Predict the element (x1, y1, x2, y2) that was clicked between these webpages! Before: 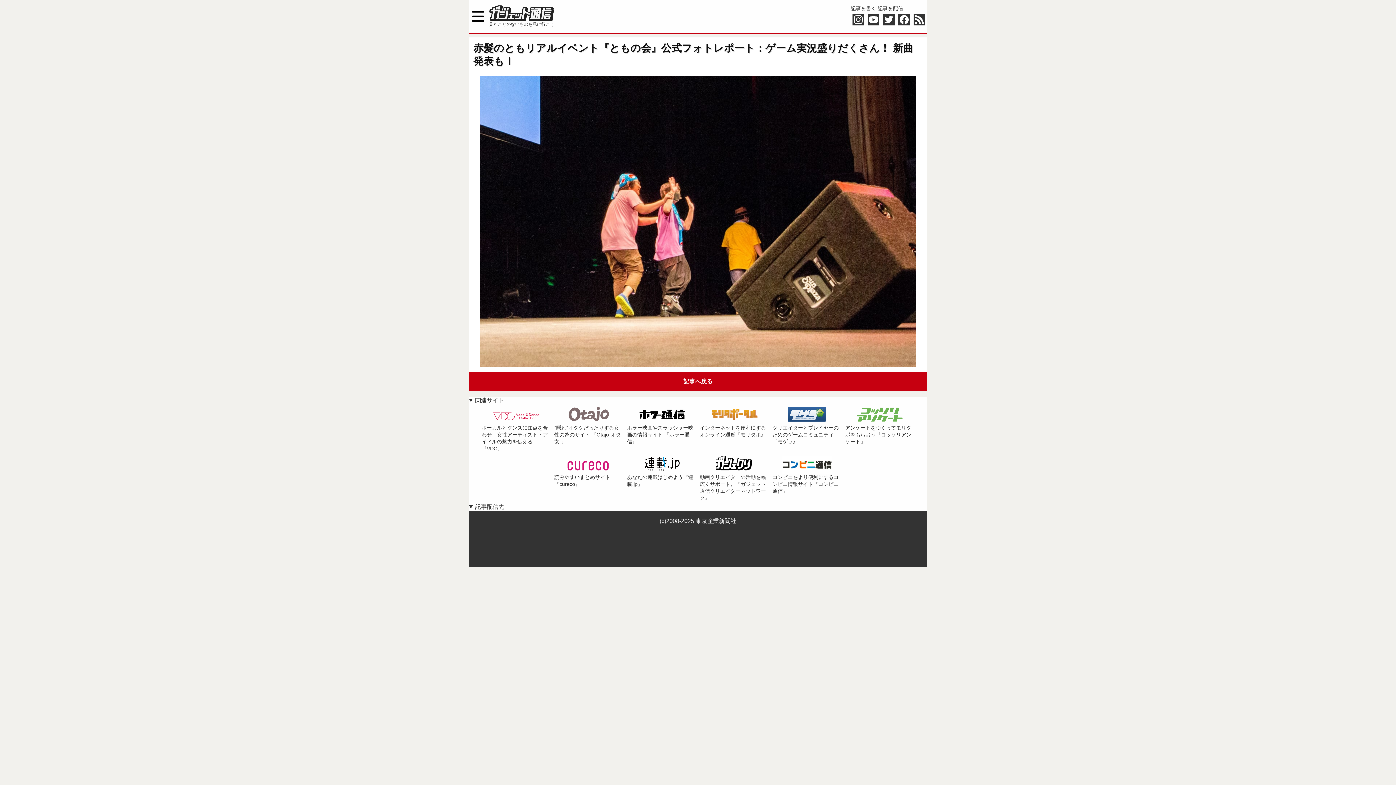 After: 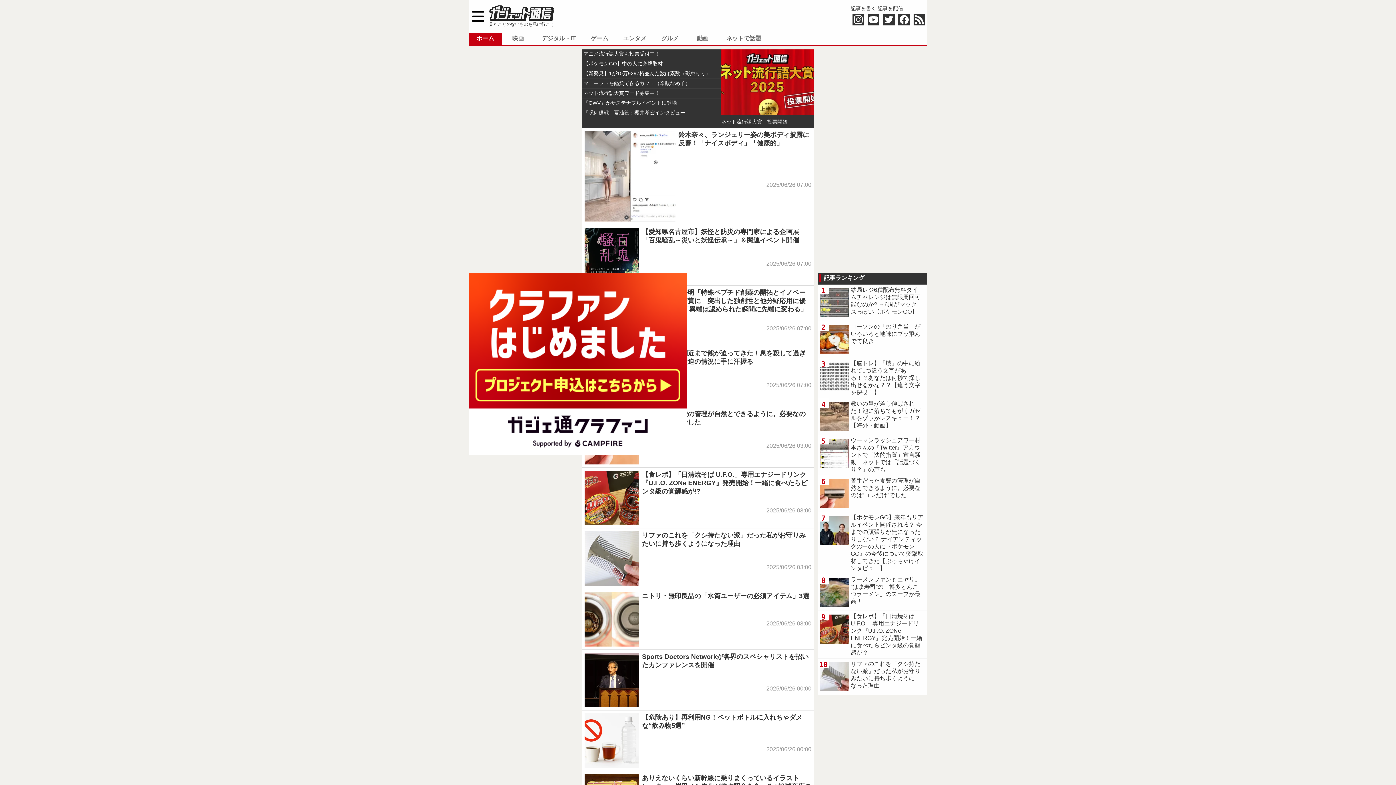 Action: bbox: (489, 14, 554, 21)